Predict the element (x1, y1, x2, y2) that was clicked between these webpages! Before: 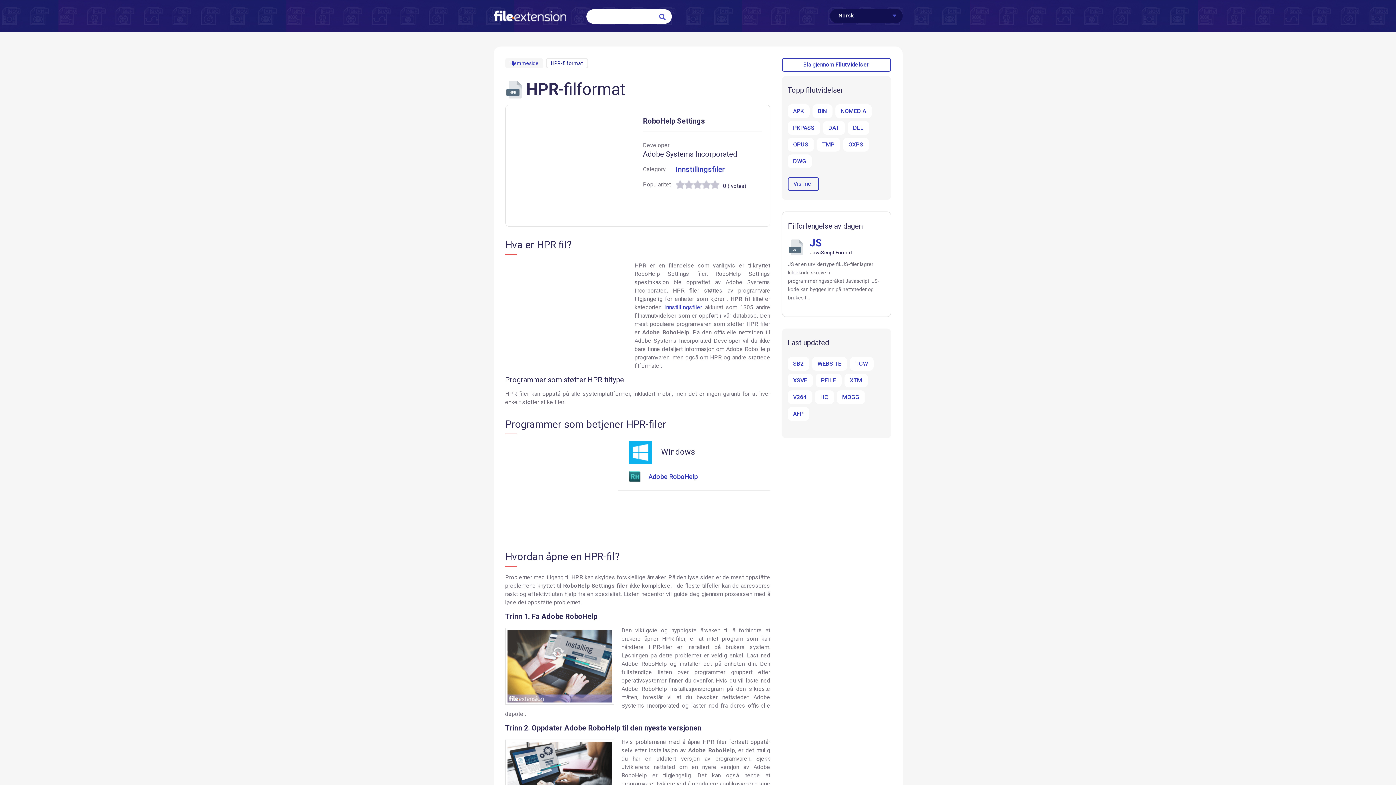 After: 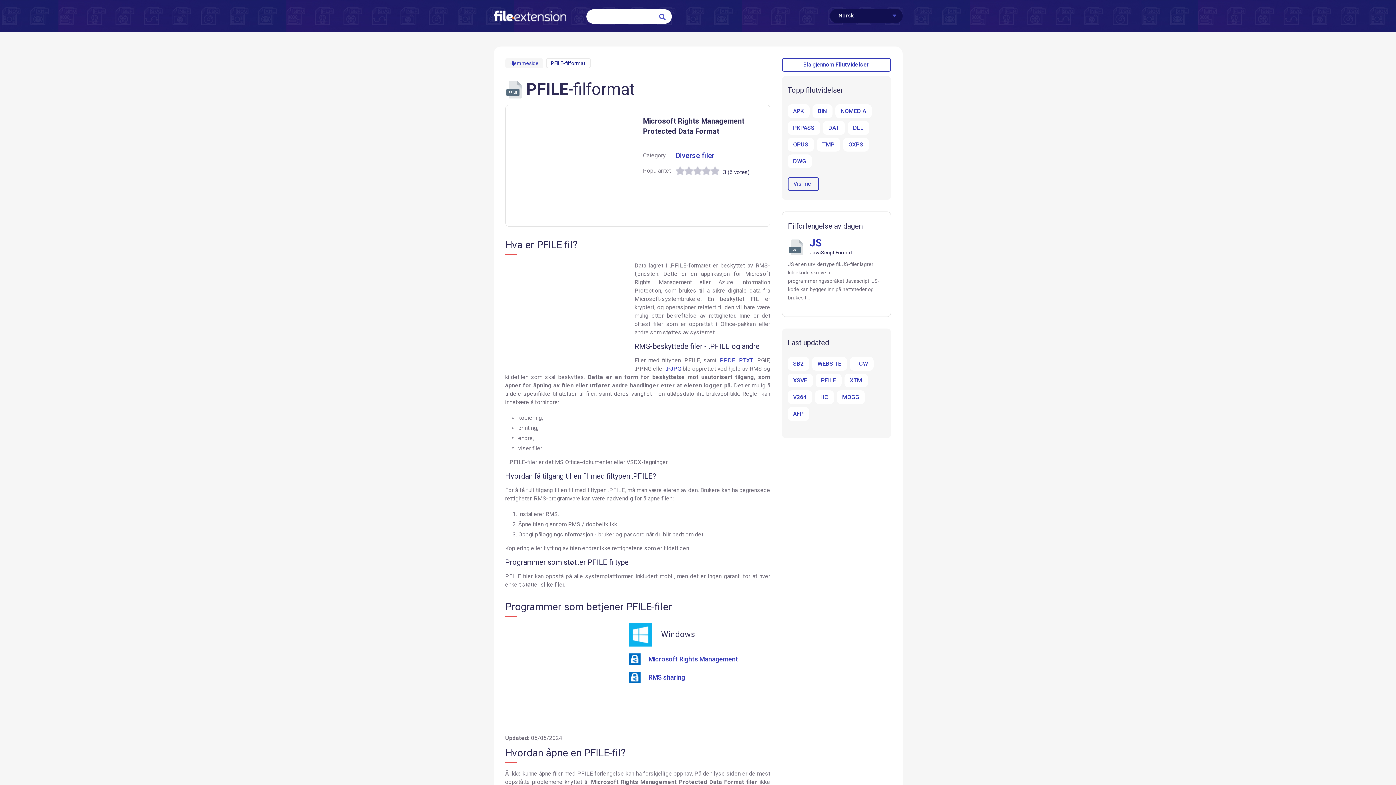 Action: label: PFILE bbox: (815, 373, 841, 387)